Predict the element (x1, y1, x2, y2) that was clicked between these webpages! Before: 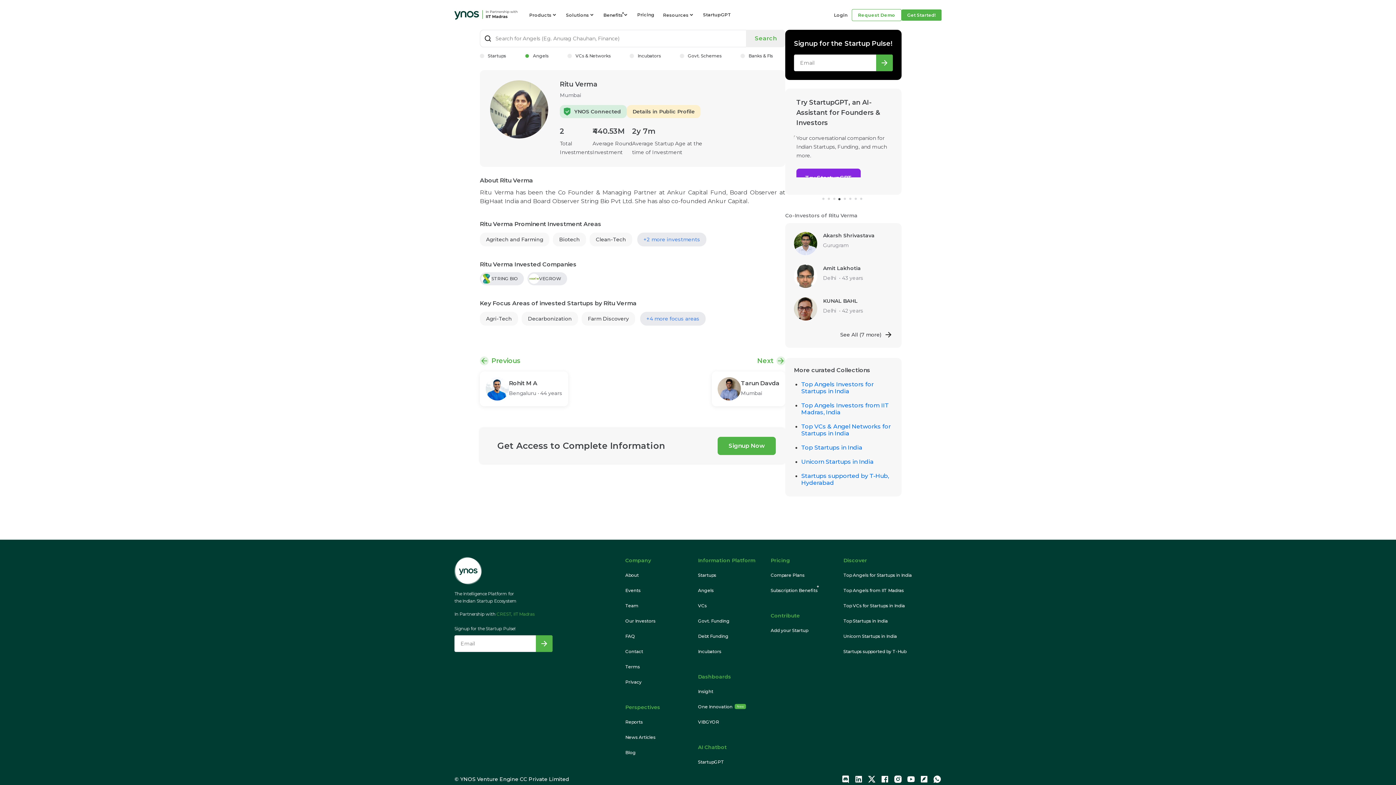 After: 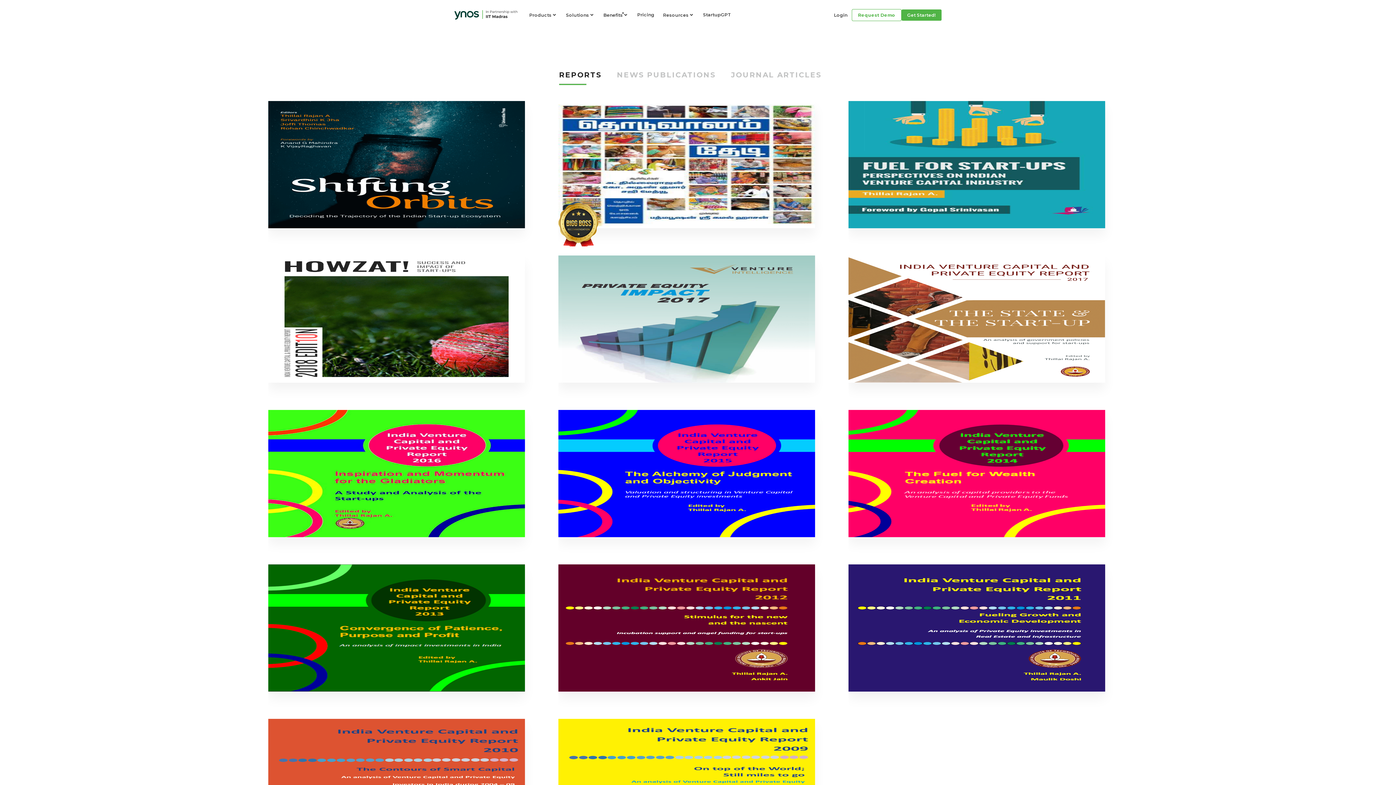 Action: bbox: (625, 734, 655, 740) label: News Articles